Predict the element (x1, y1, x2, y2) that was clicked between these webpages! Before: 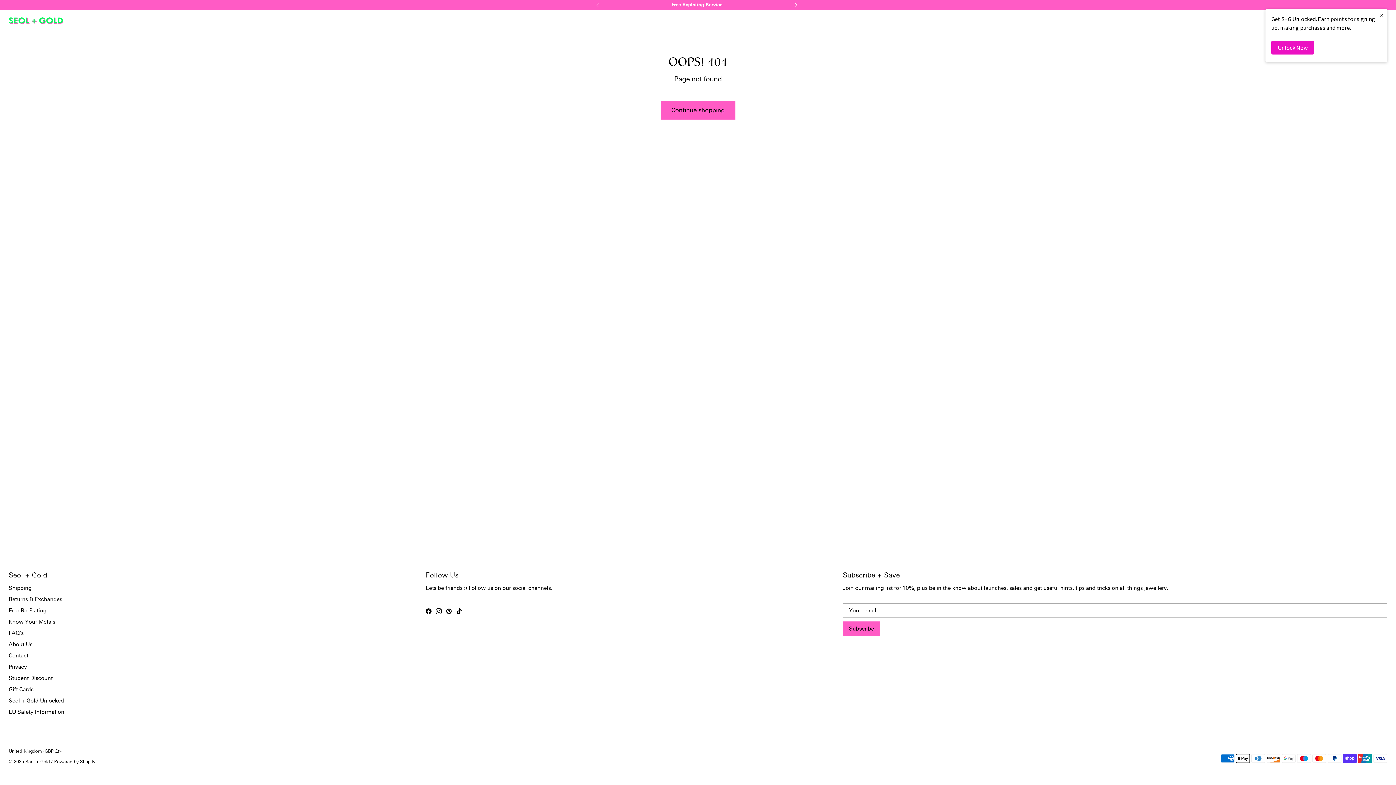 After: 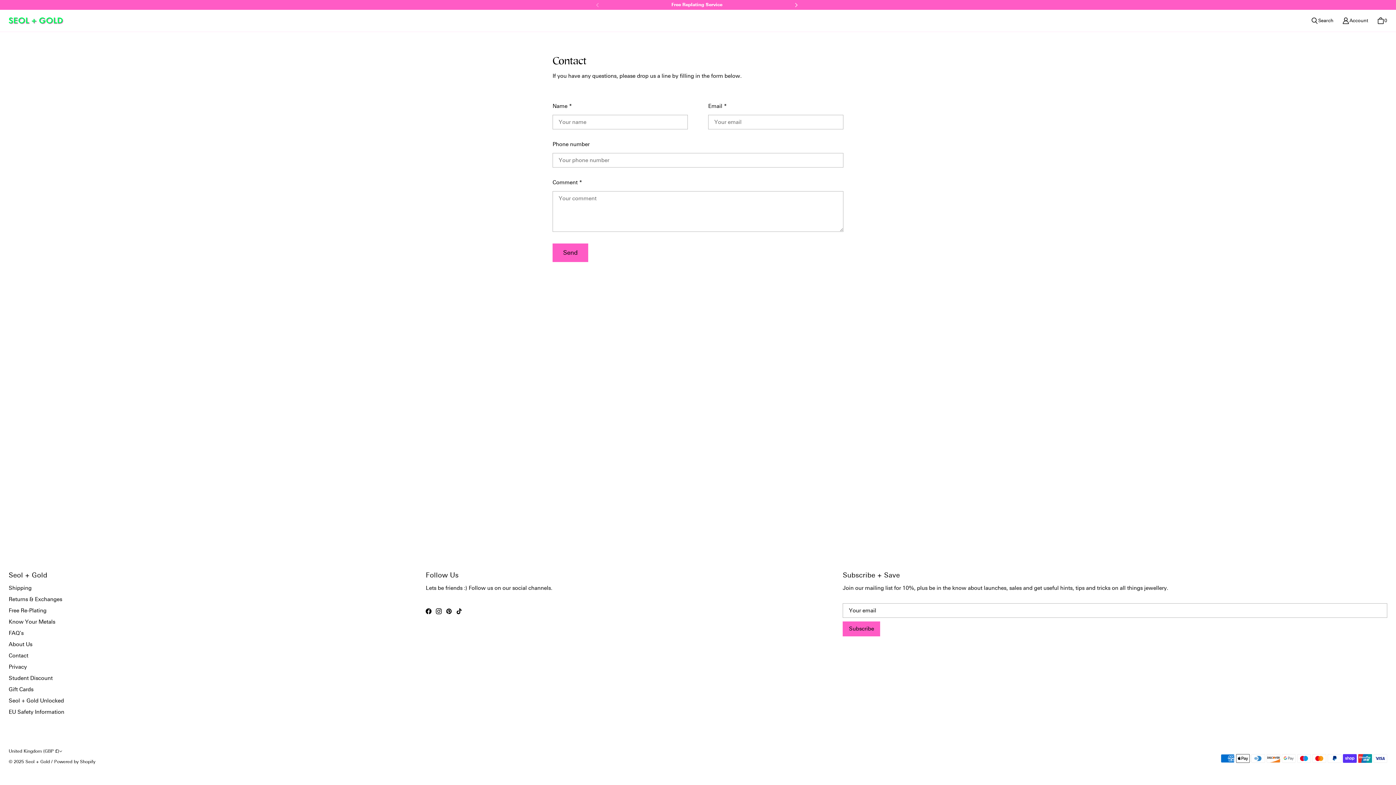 Action: label: Contact bbox: (8, 652, 28, 659)